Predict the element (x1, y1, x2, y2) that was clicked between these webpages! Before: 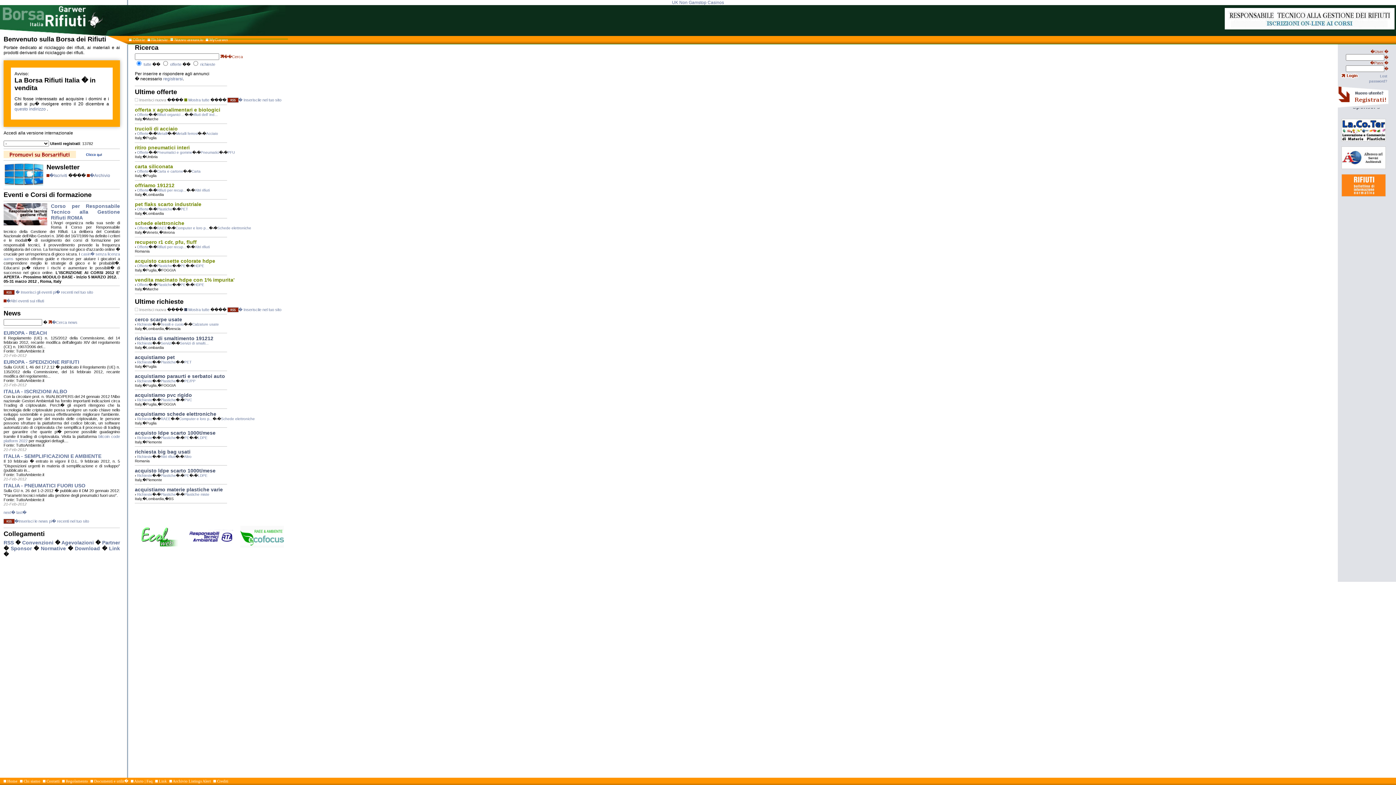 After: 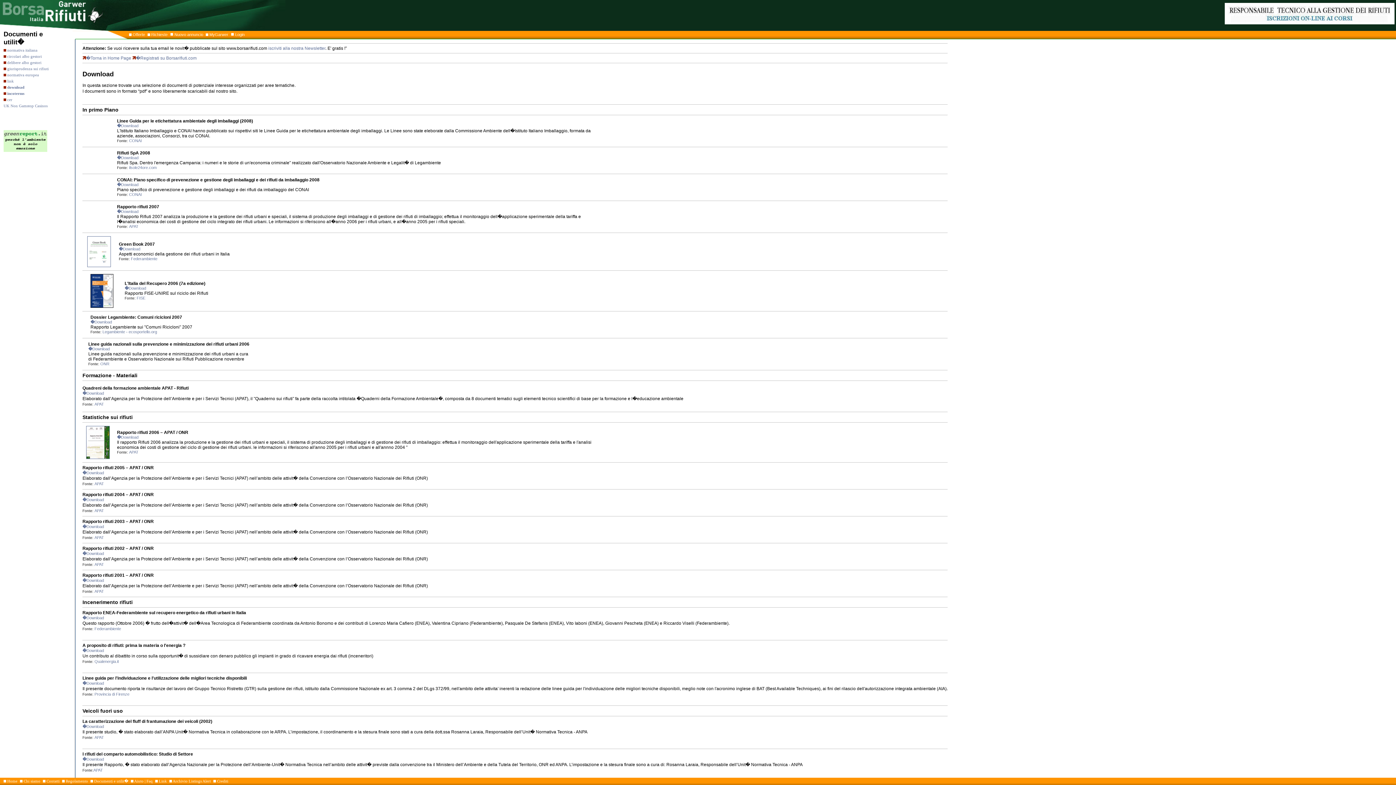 Action: bbox: (74, 545, 100, 551) label: Download